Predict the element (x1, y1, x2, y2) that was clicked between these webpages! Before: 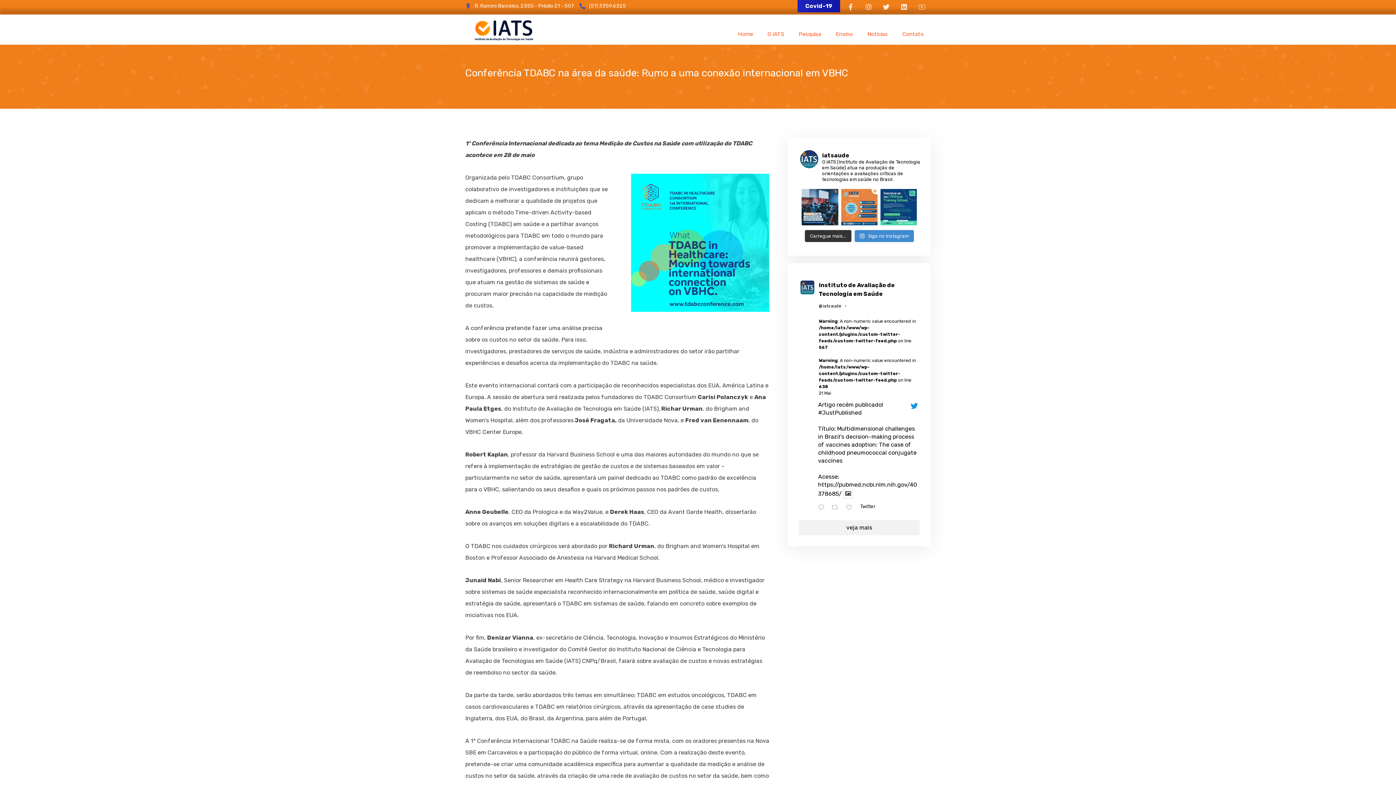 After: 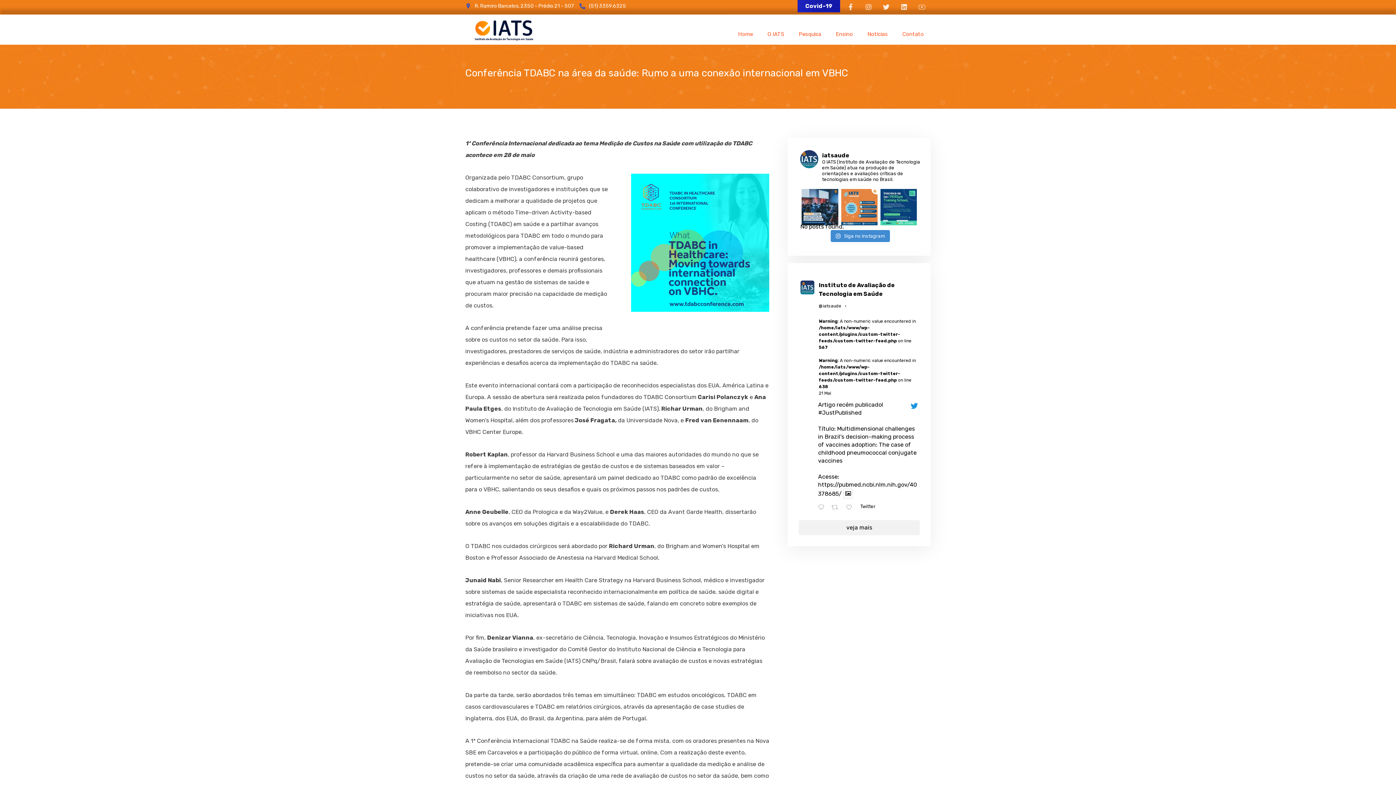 Action: bbox: (804, 230, 851, 242) label: Carregue mais…